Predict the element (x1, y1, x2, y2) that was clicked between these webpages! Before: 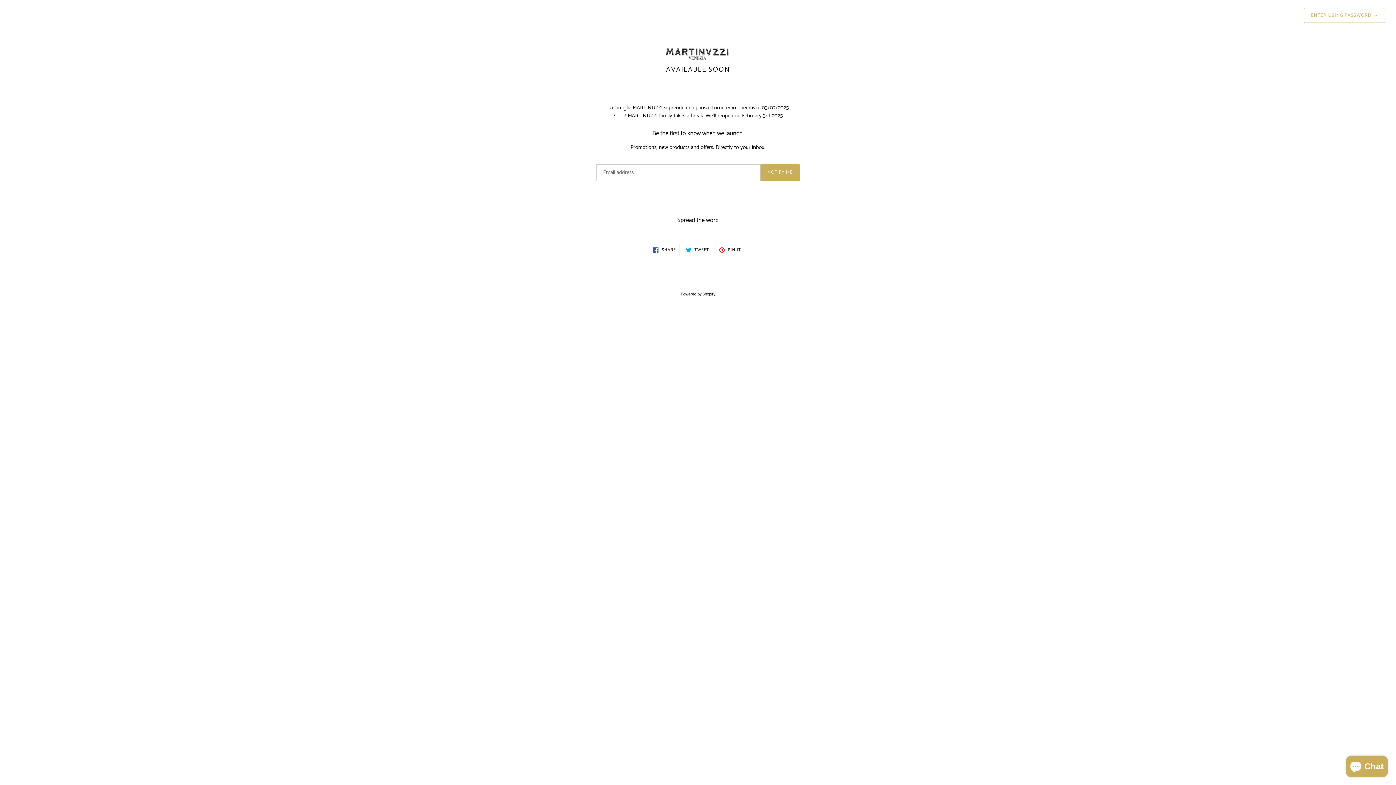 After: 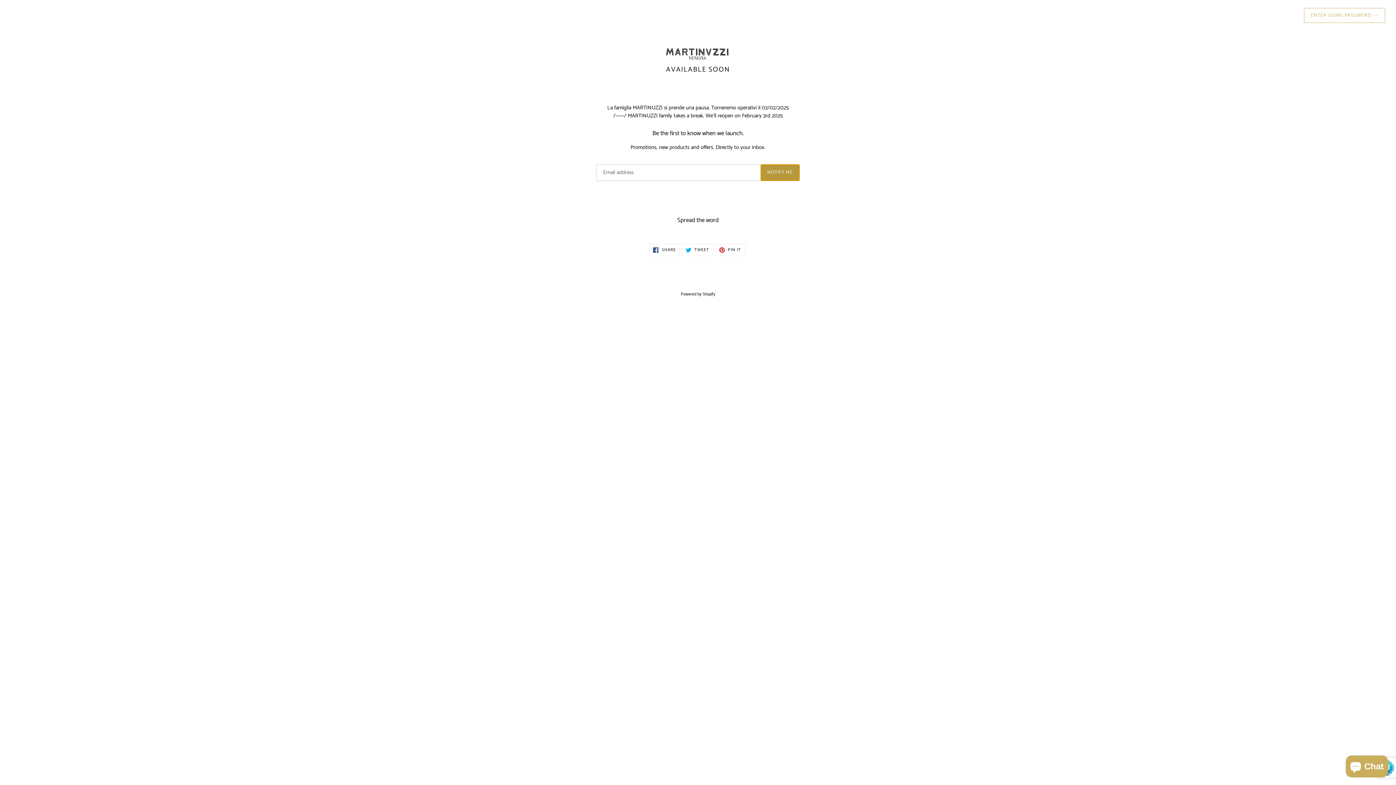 Action: bbox: (760, 164, 800, 180) label: NOTIFY ME